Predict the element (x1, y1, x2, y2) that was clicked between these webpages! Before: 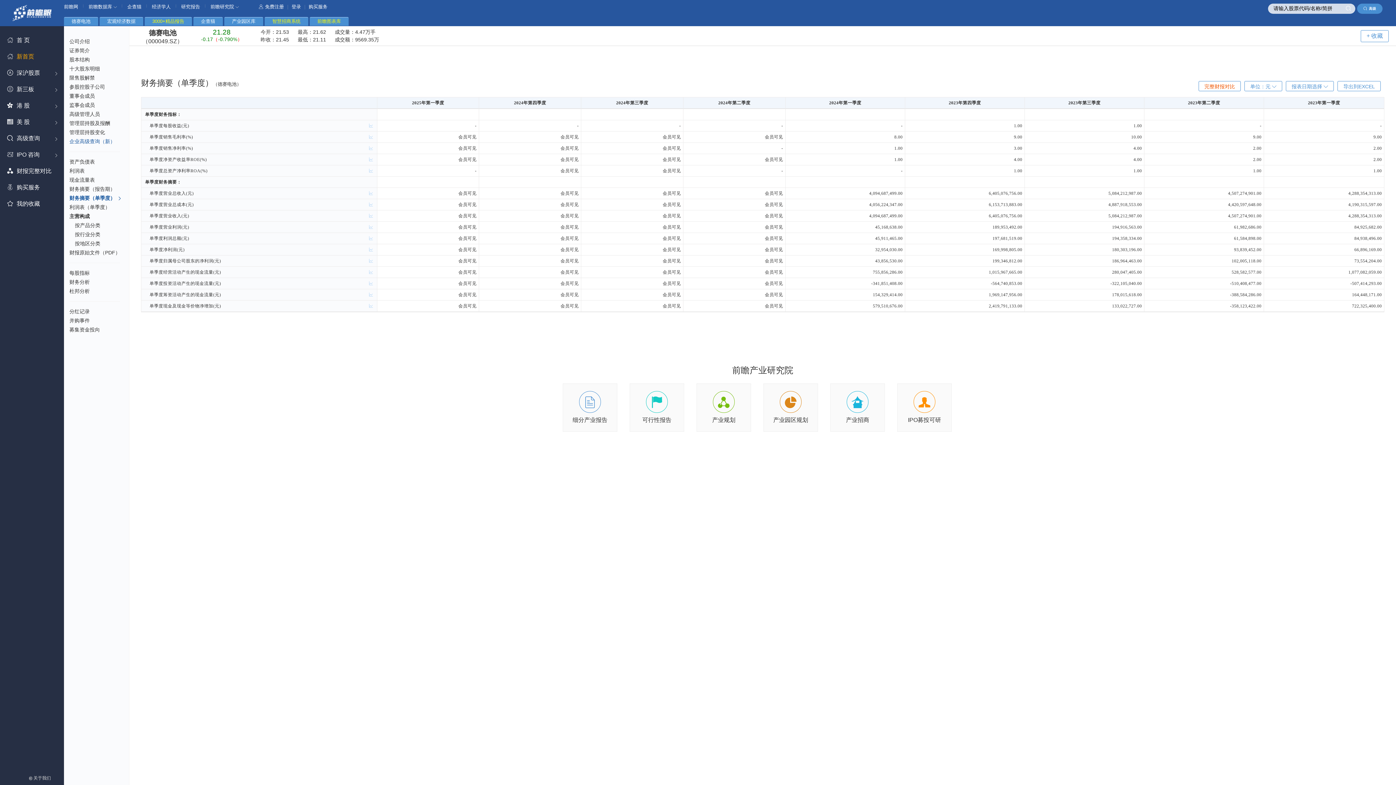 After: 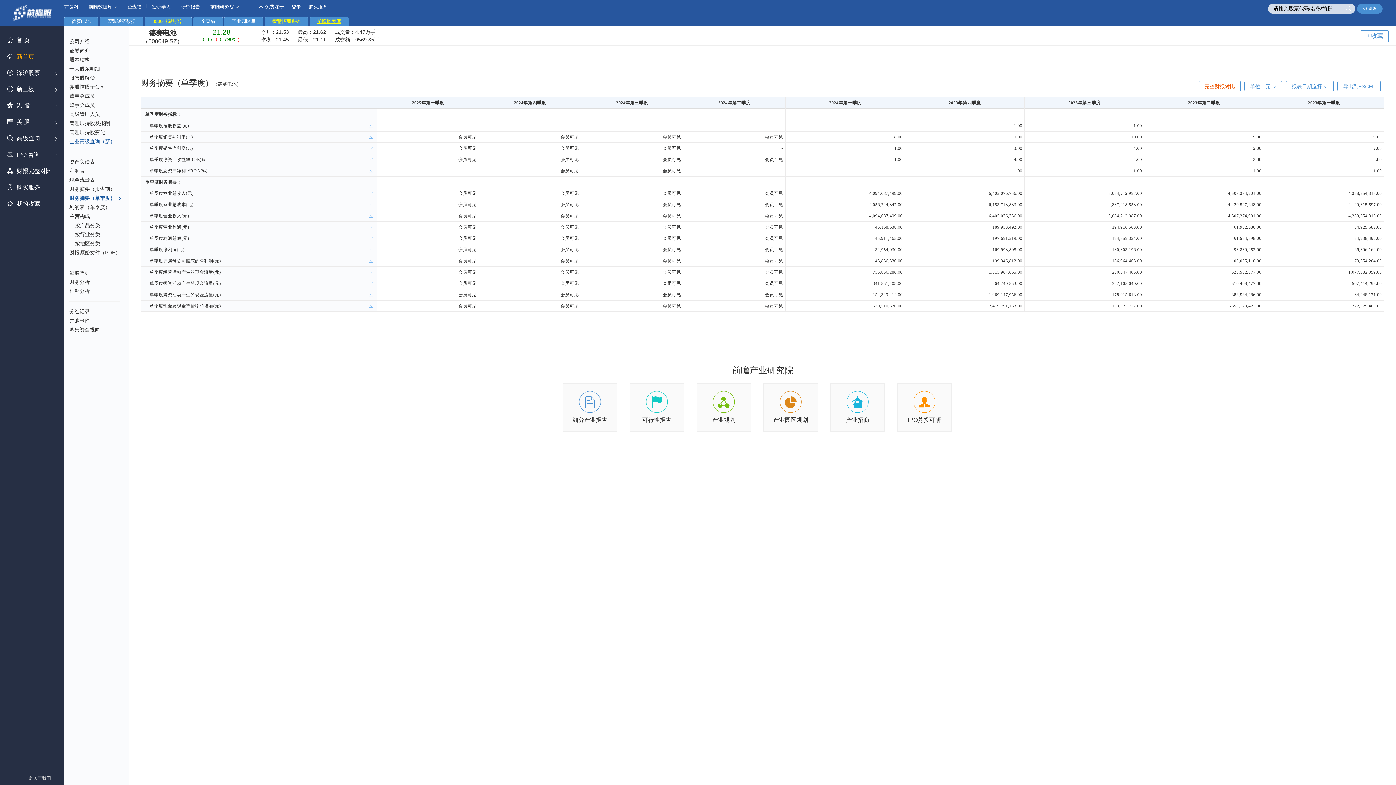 Action: label: 前瞻图表库 bbox: (317, 18, 341, 24)